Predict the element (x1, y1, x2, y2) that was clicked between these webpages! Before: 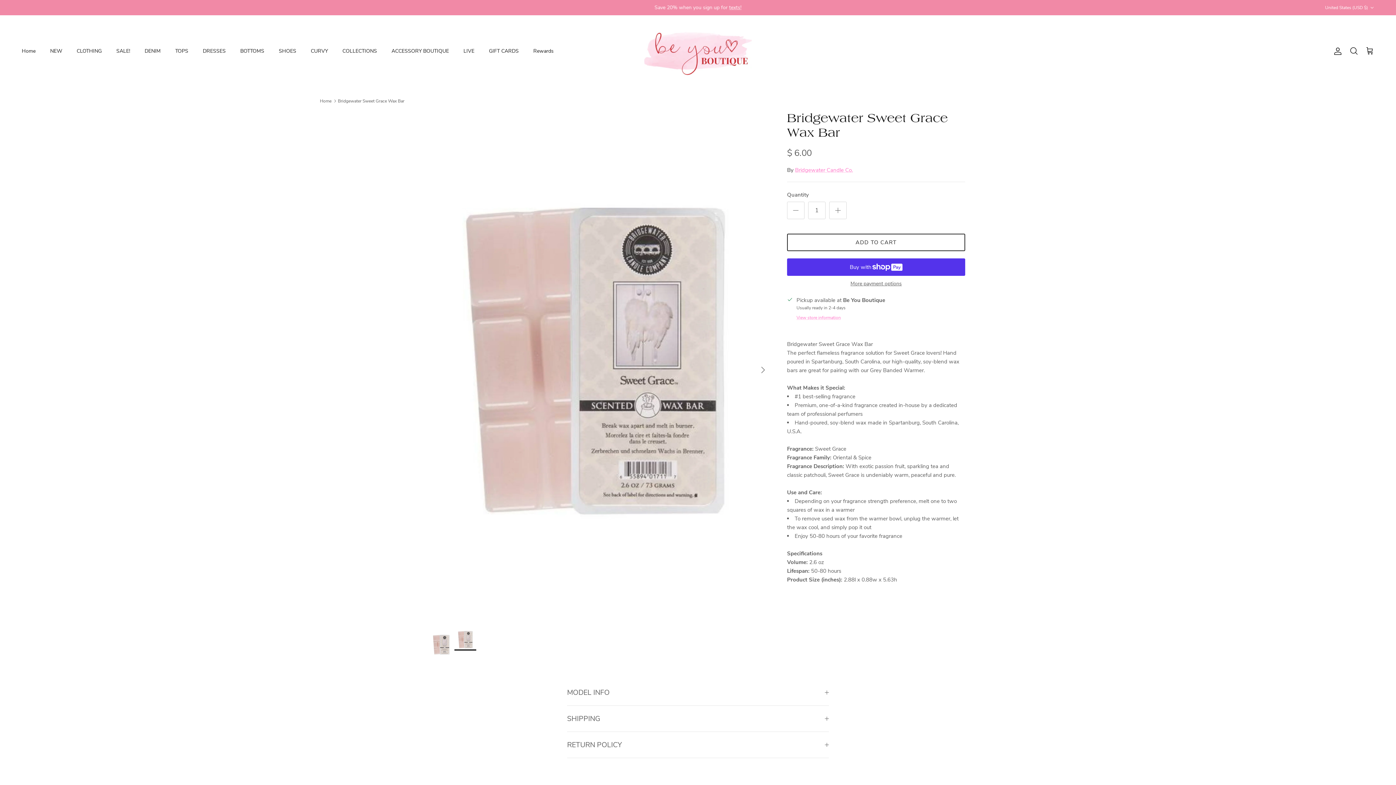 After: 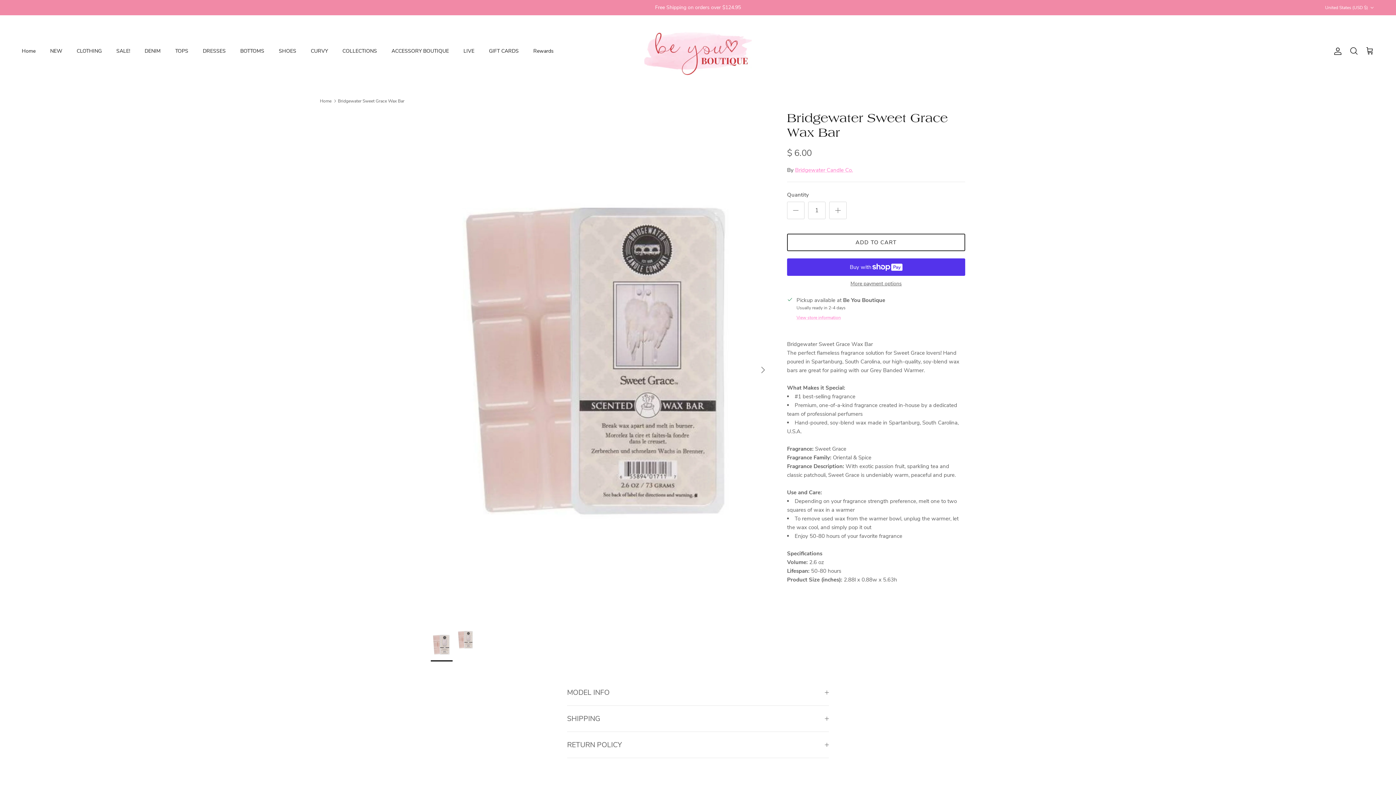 Action: bbox: (430, 629, 452, 661)